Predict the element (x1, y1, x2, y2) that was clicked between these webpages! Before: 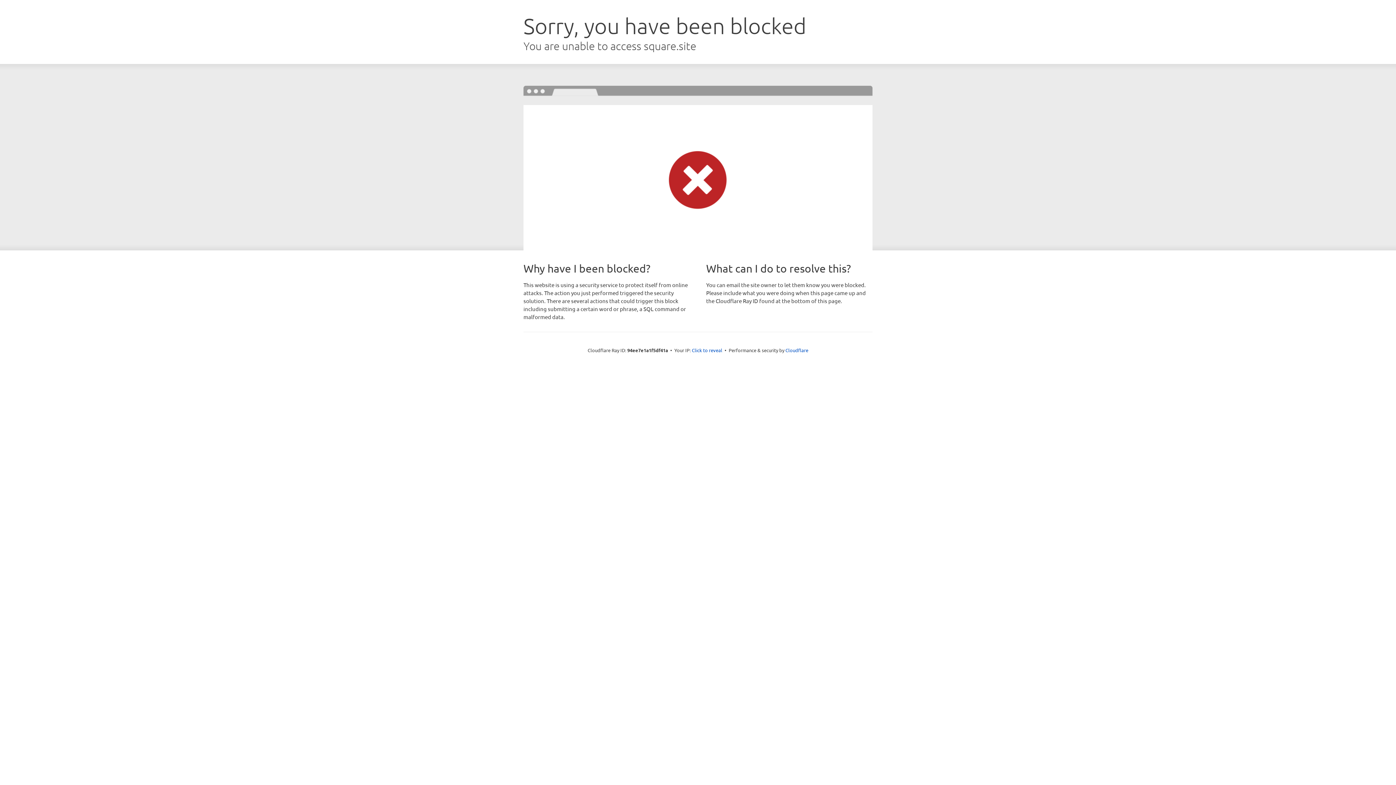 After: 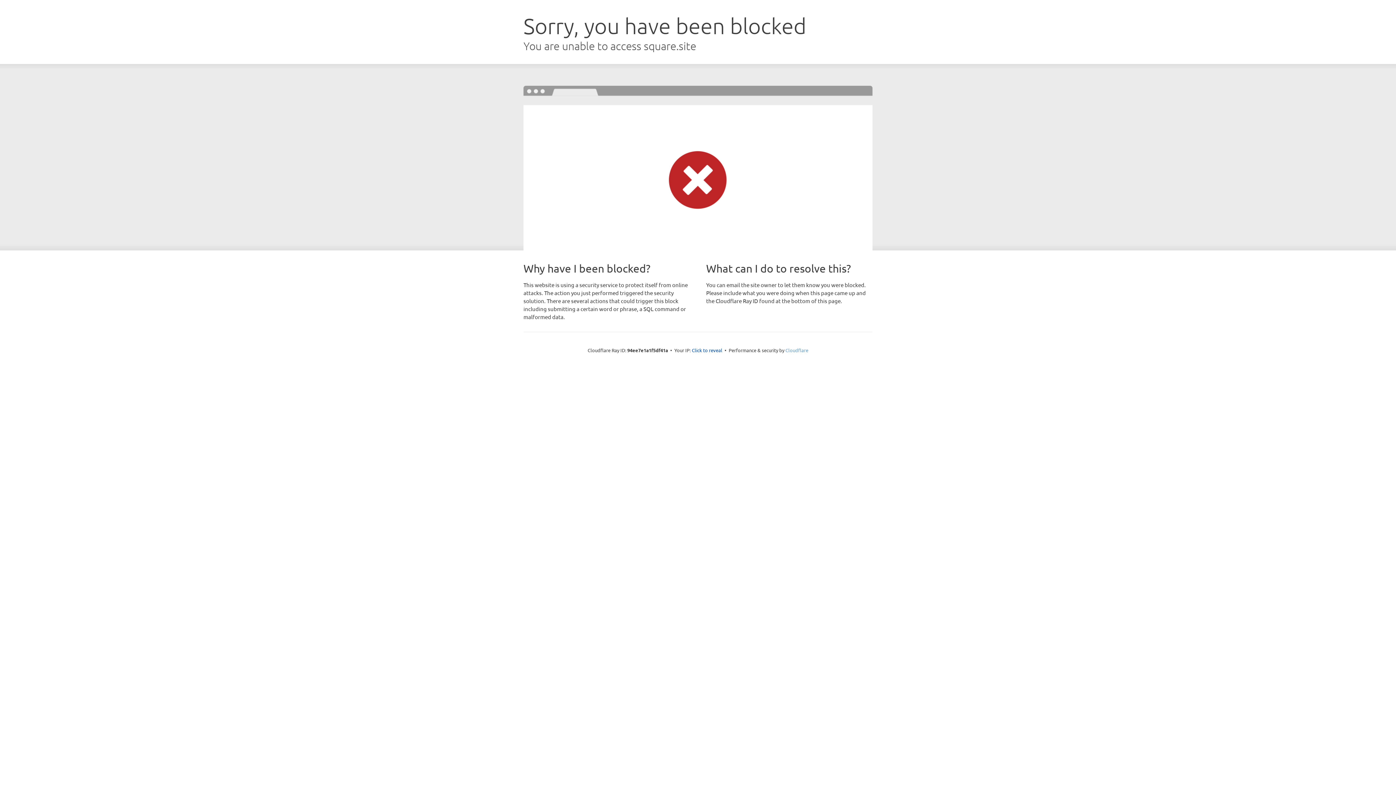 Action: bbox: (785, 347, 808, 353) label: Cloudflare